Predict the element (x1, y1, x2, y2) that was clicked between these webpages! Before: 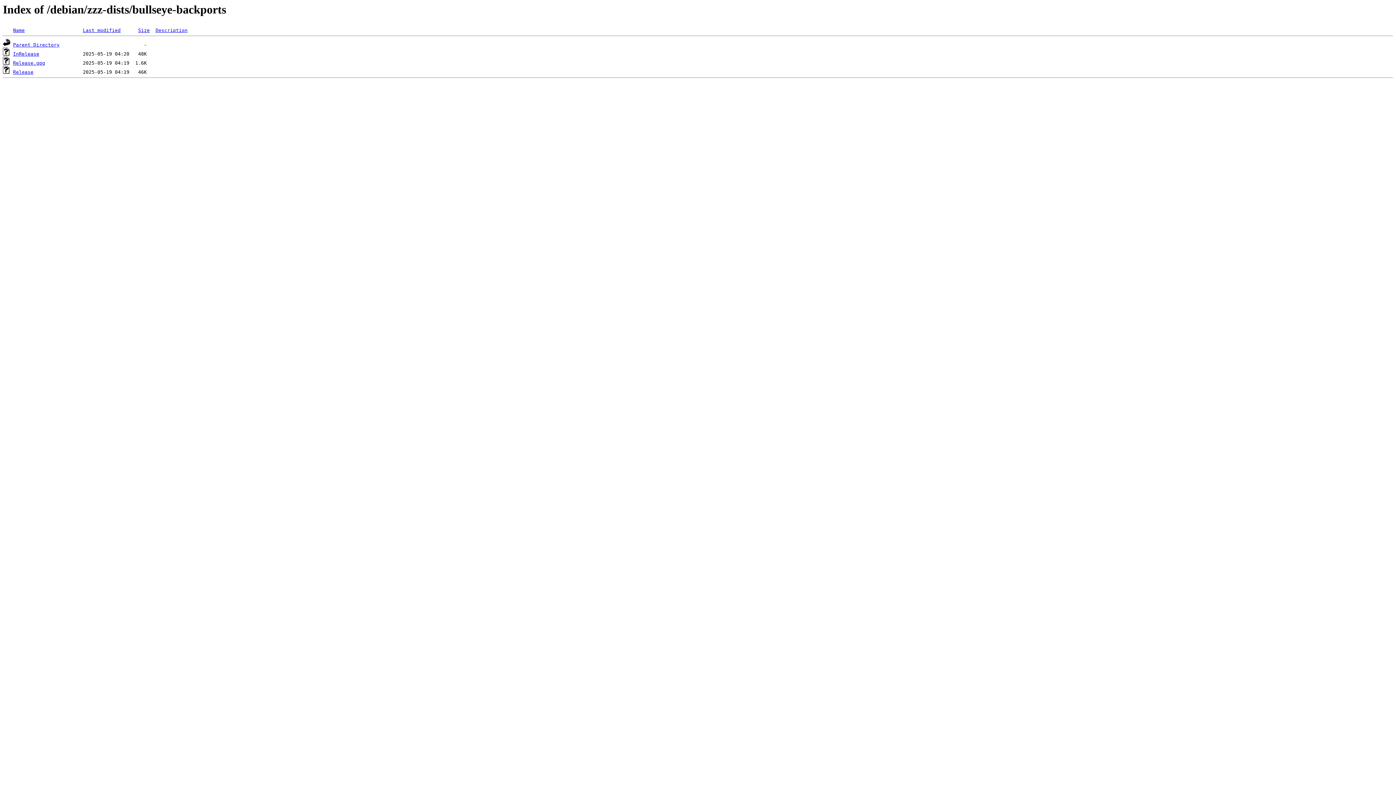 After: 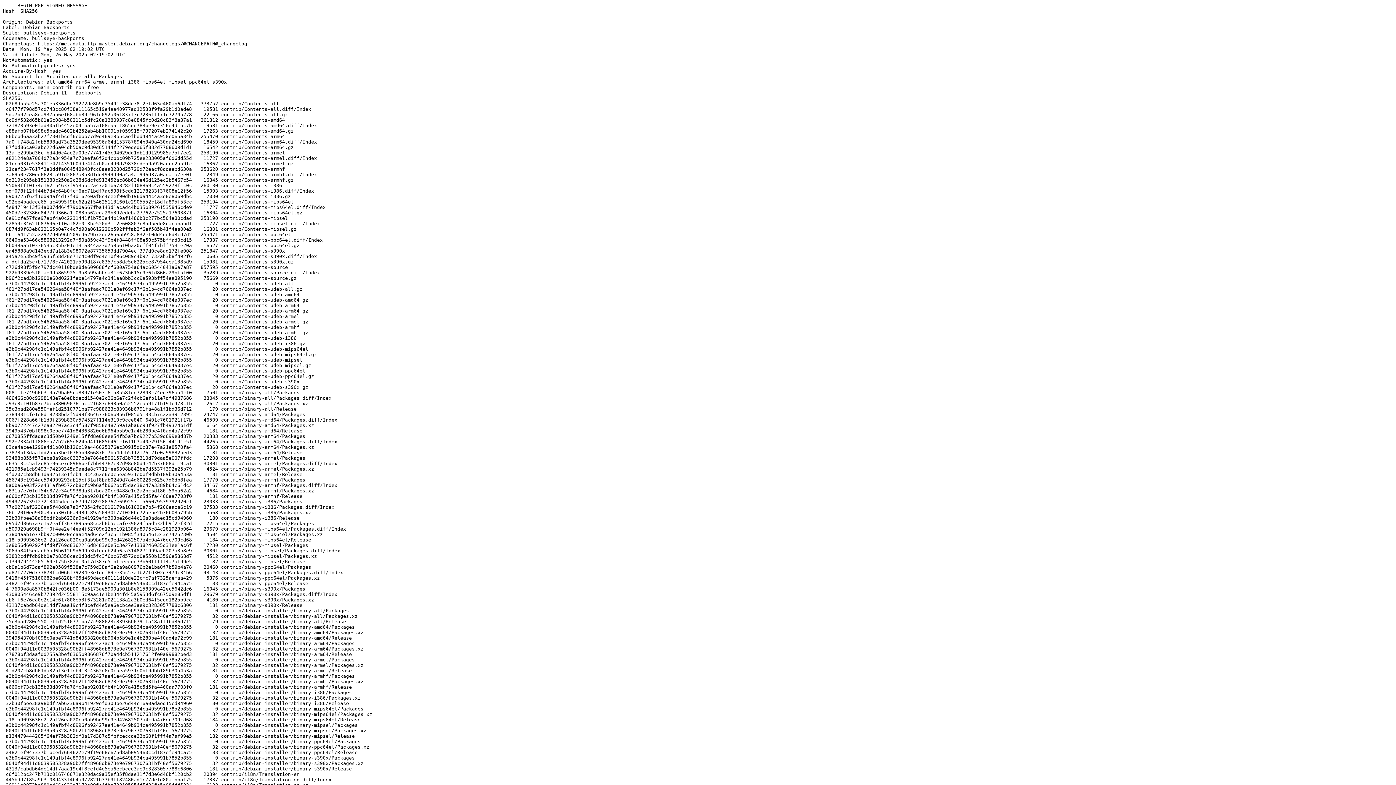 Action: bbox: (13, 51, 39, 56) label: InRelease